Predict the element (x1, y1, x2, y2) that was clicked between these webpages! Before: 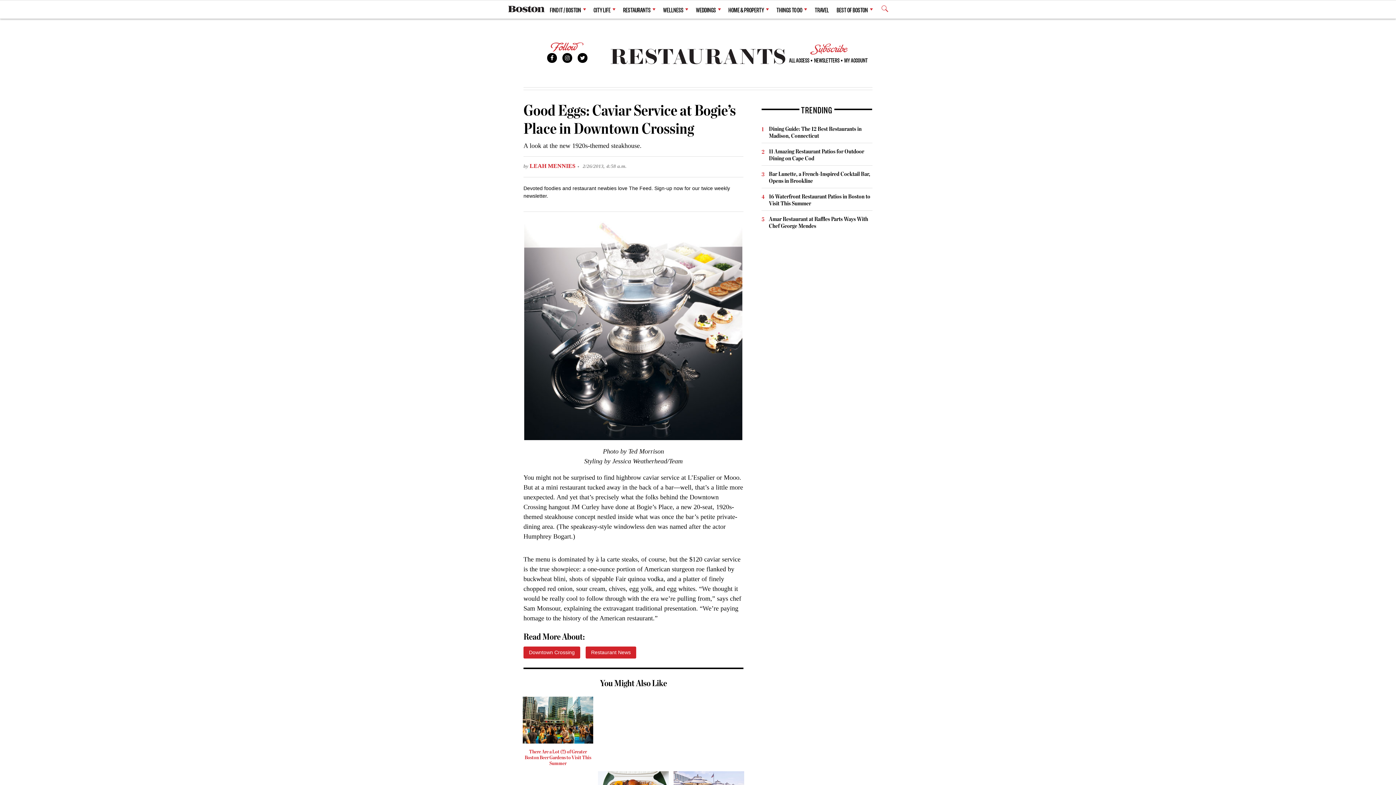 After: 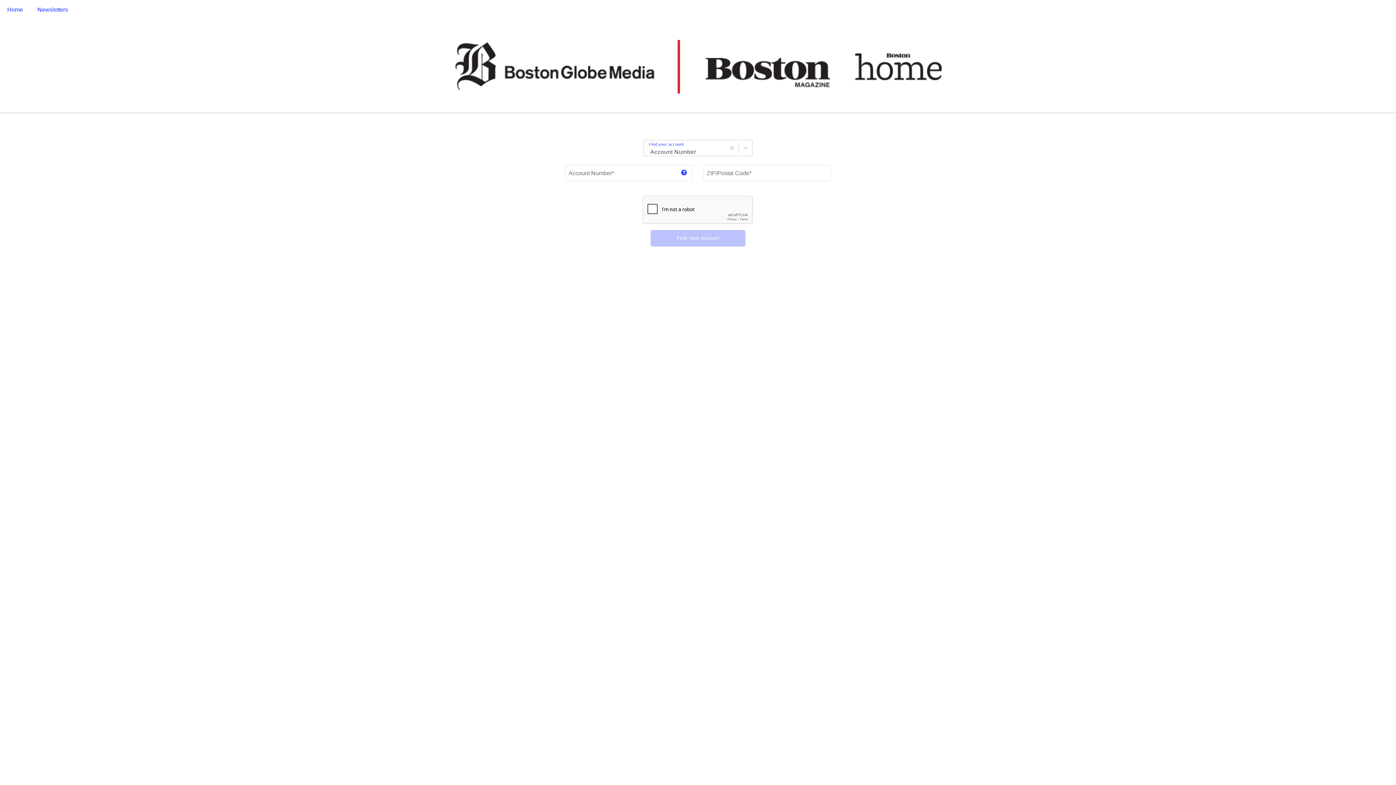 Action: label: MY ACCOUNT bbox: (844, 55, 867, 63)